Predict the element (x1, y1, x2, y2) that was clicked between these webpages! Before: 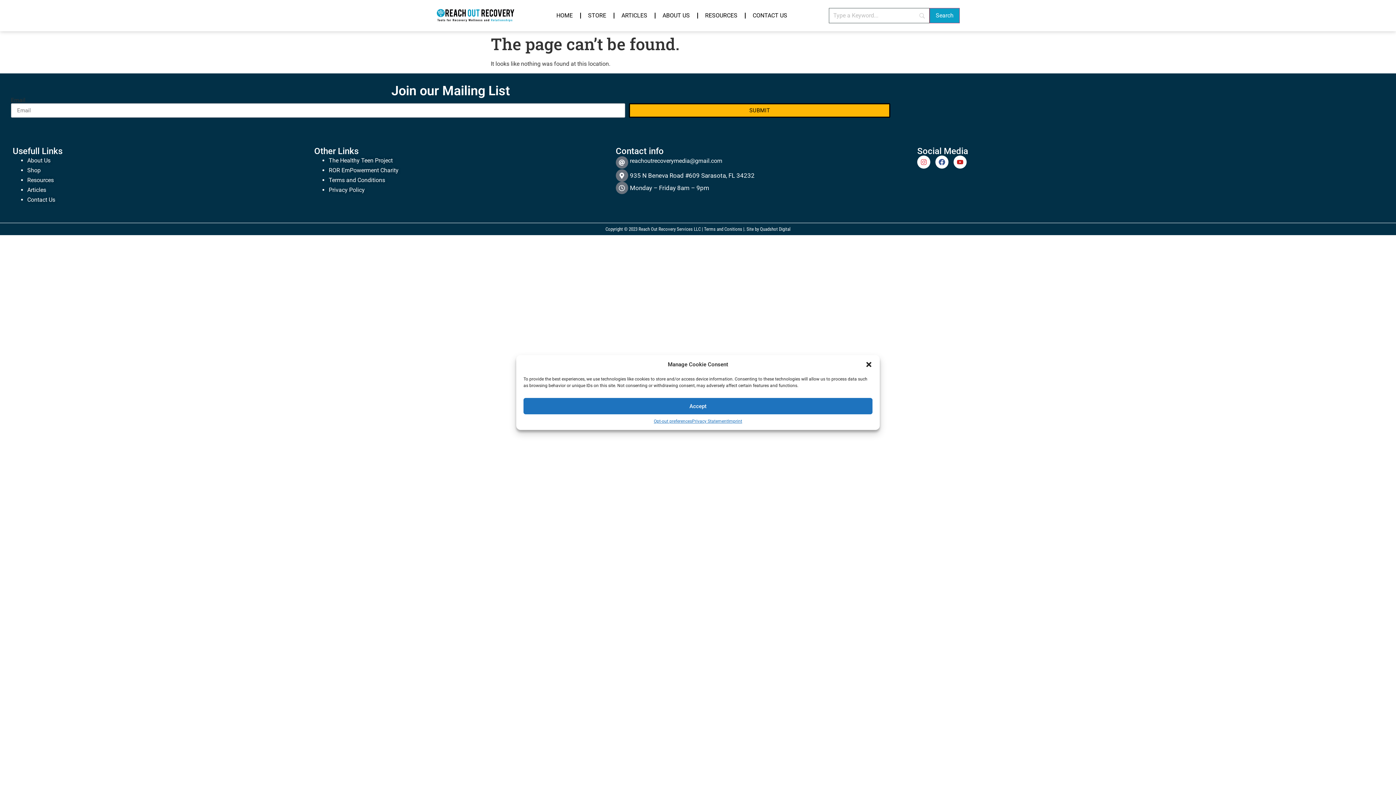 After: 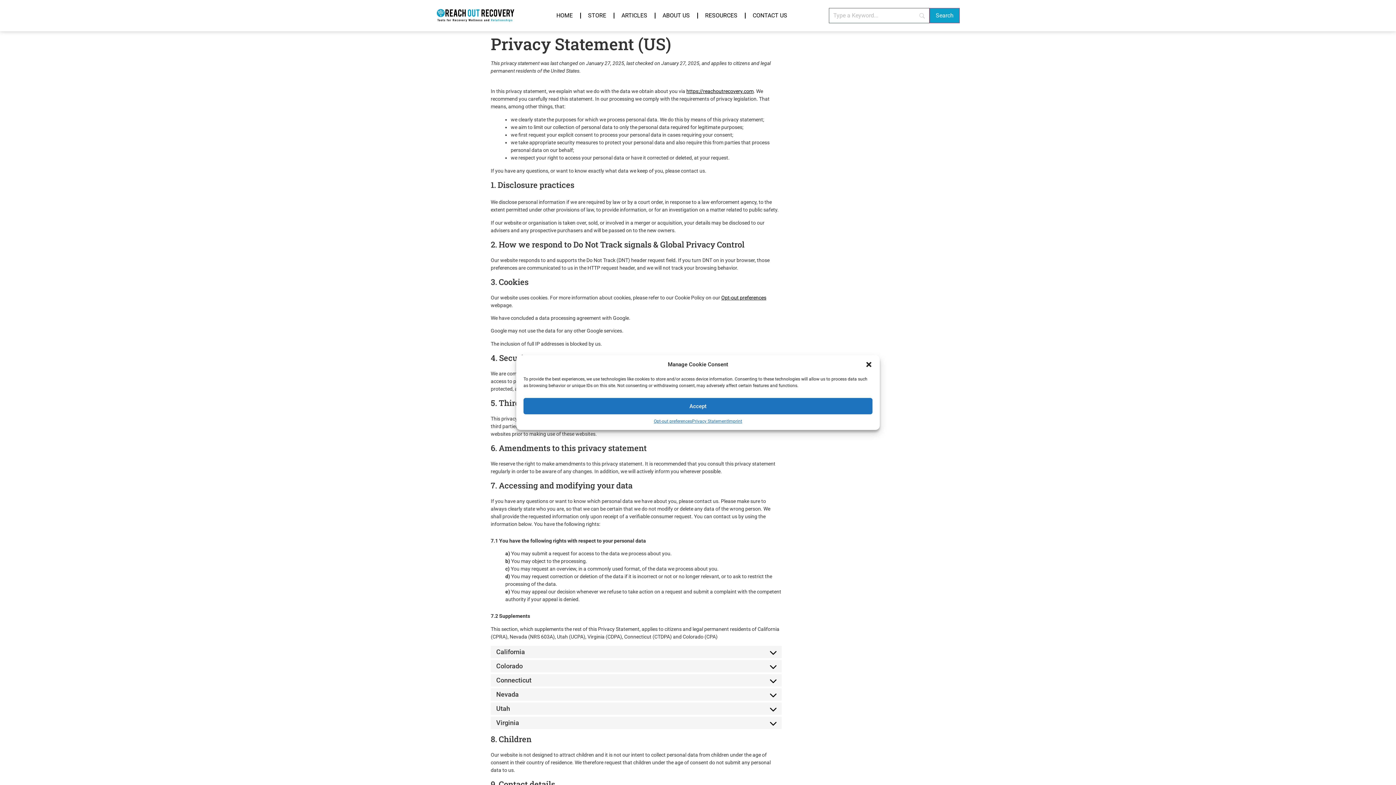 Action: bbox: (692, 418, 728, 424) label: Privacy Statement